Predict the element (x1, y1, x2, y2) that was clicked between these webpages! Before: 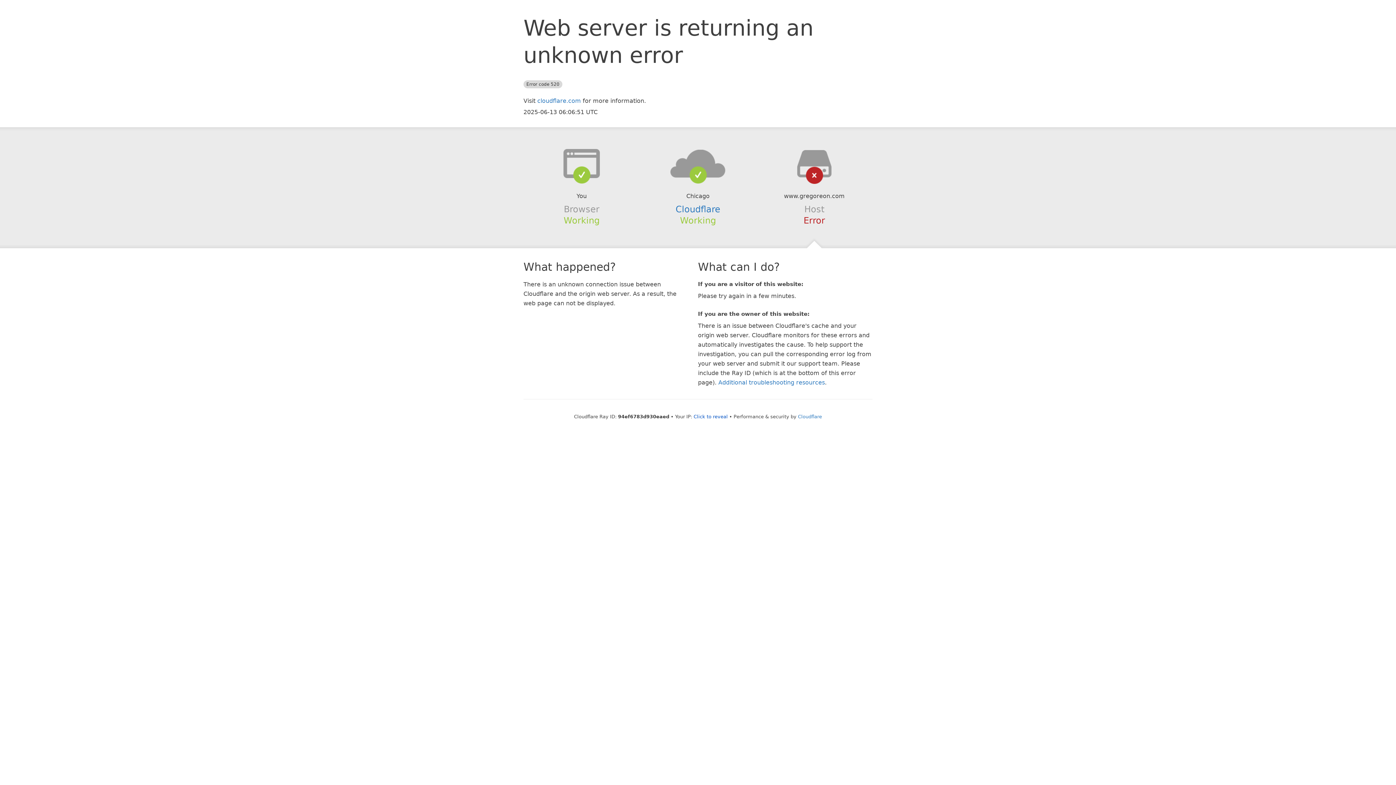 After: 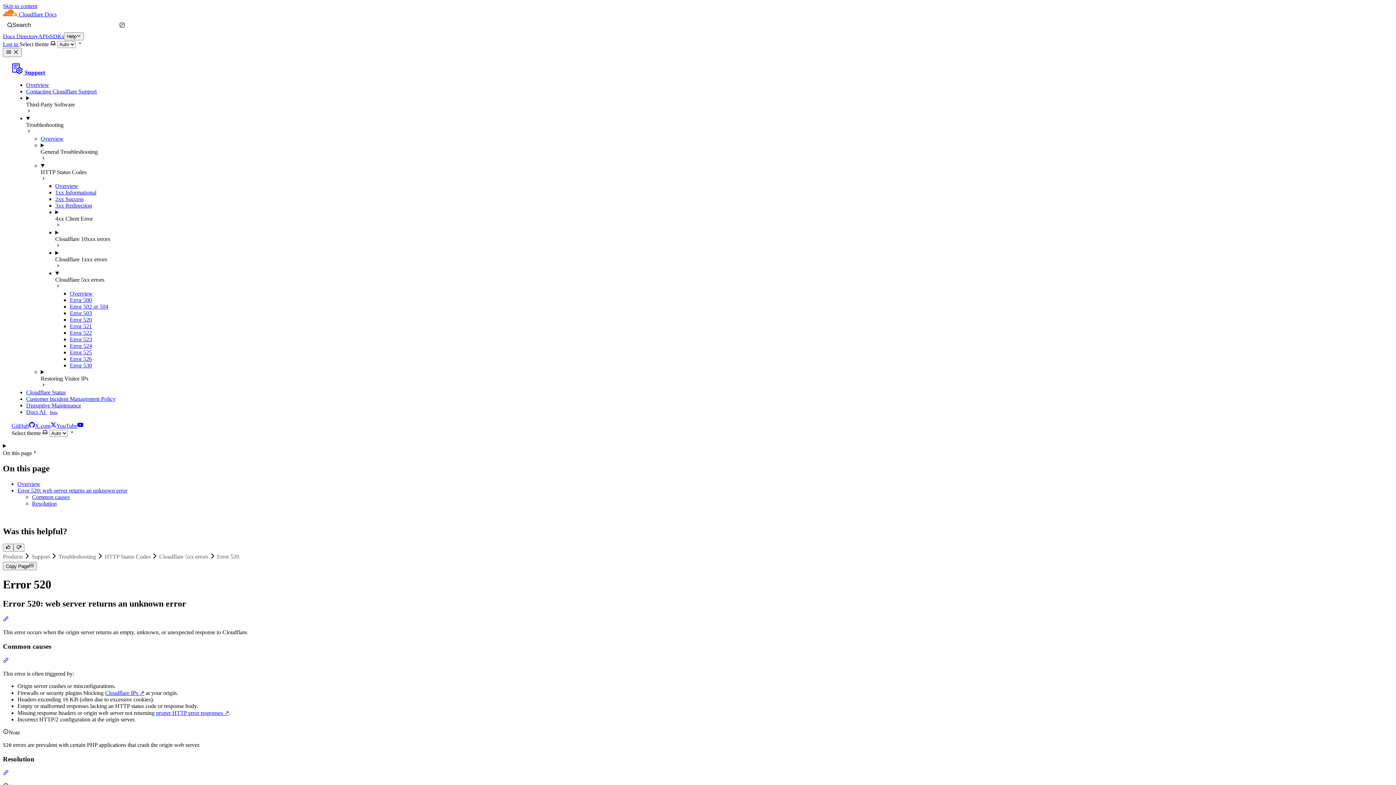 Action: bbox: (718, 379, 825, 386) label: Additional troubleshooting resources